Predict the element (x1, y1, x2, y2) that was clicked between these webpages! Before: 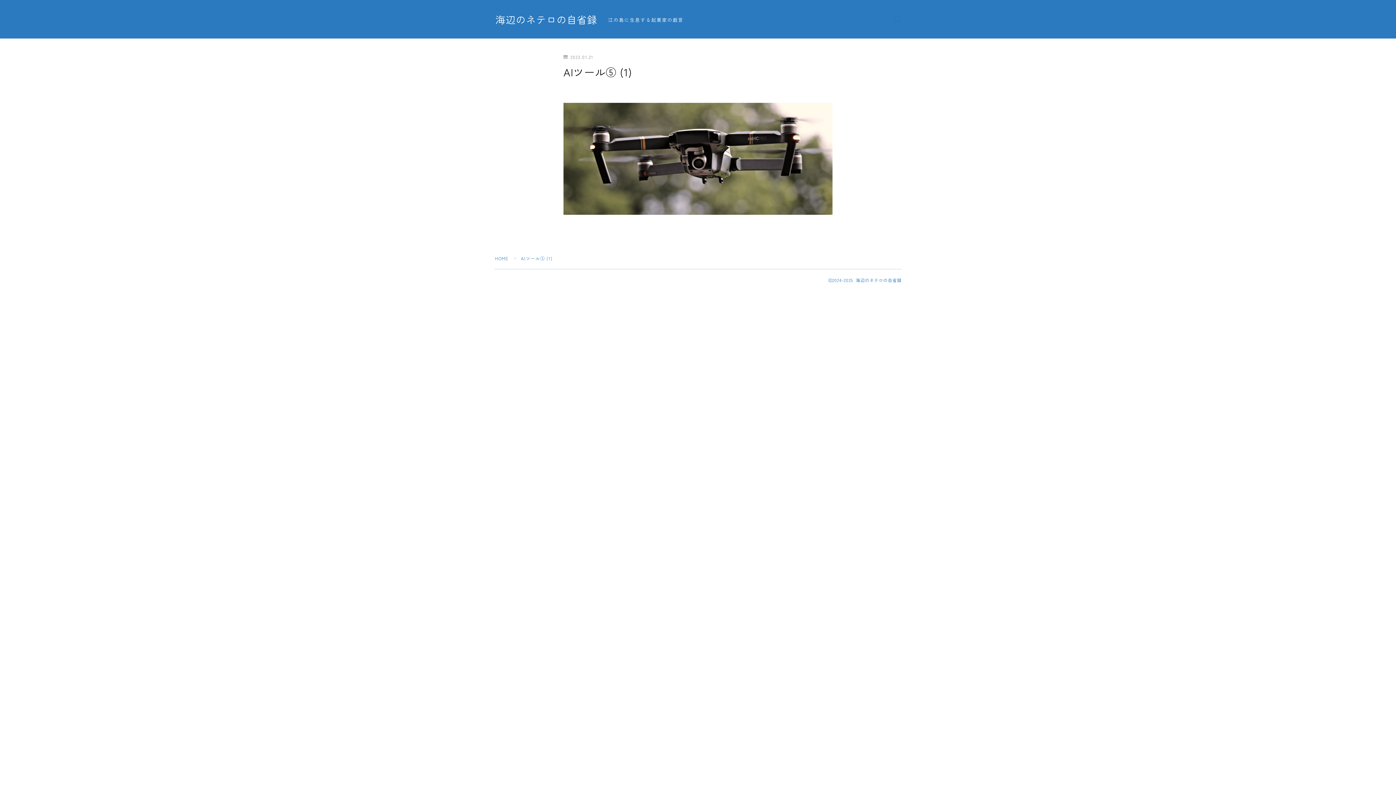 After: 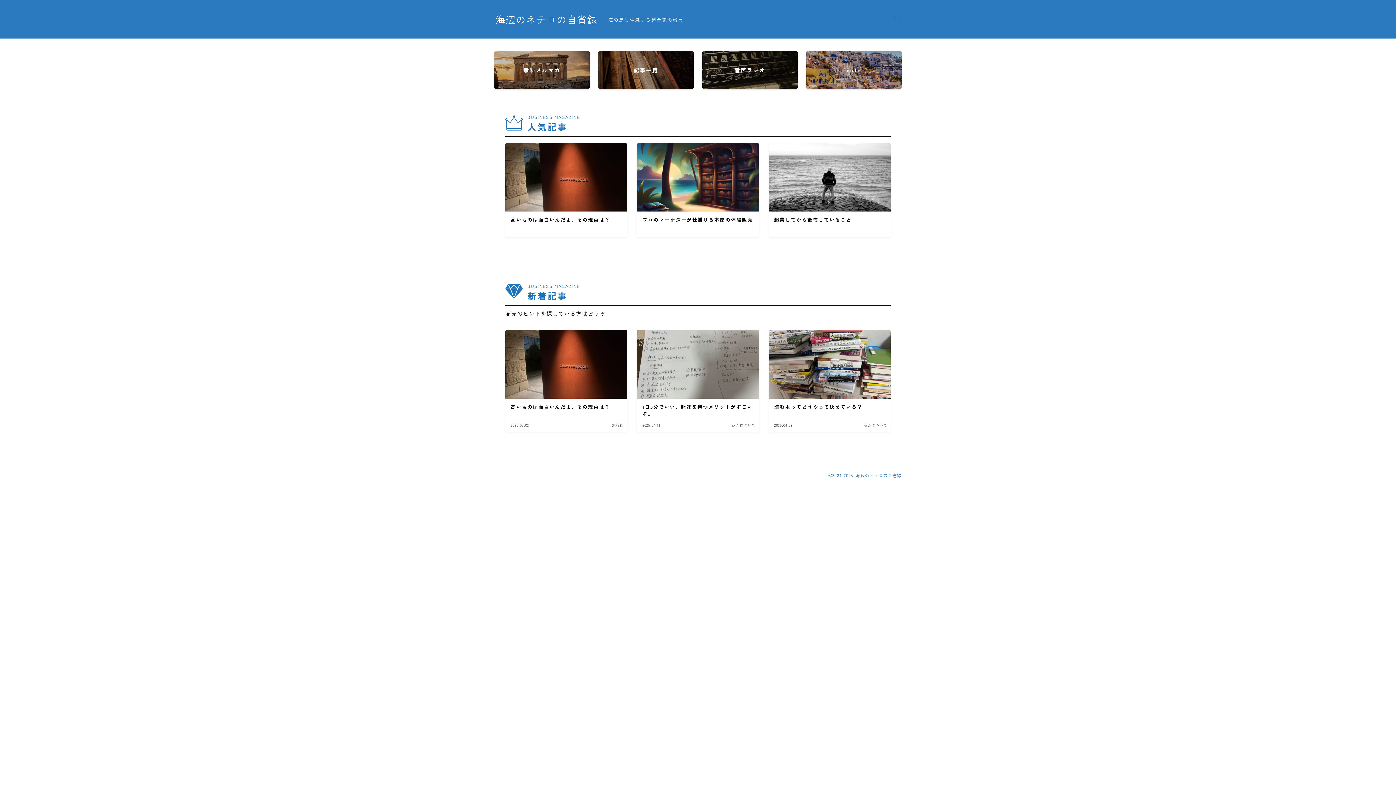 Action: label: 海辺のネテロの自省録 bbox: (495, 14, 597, 24)